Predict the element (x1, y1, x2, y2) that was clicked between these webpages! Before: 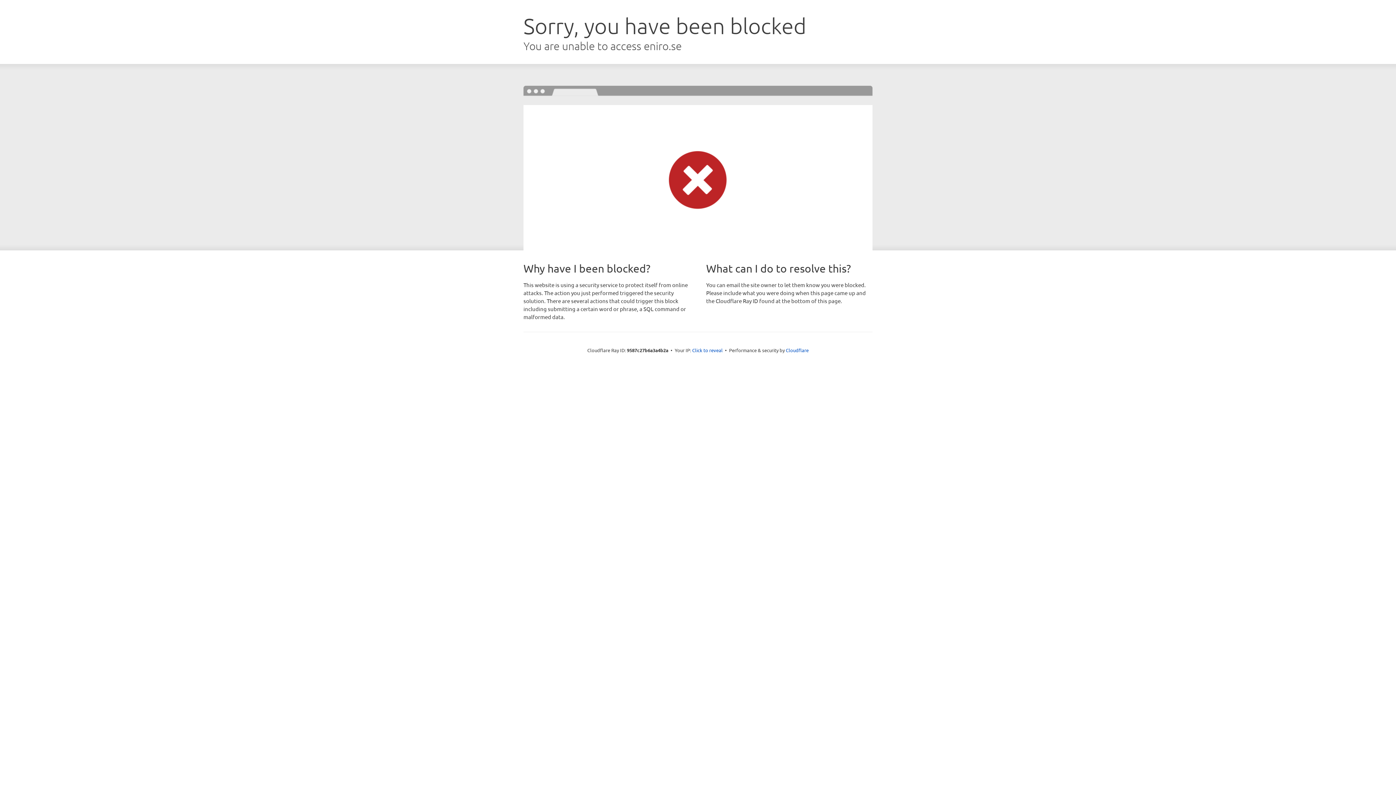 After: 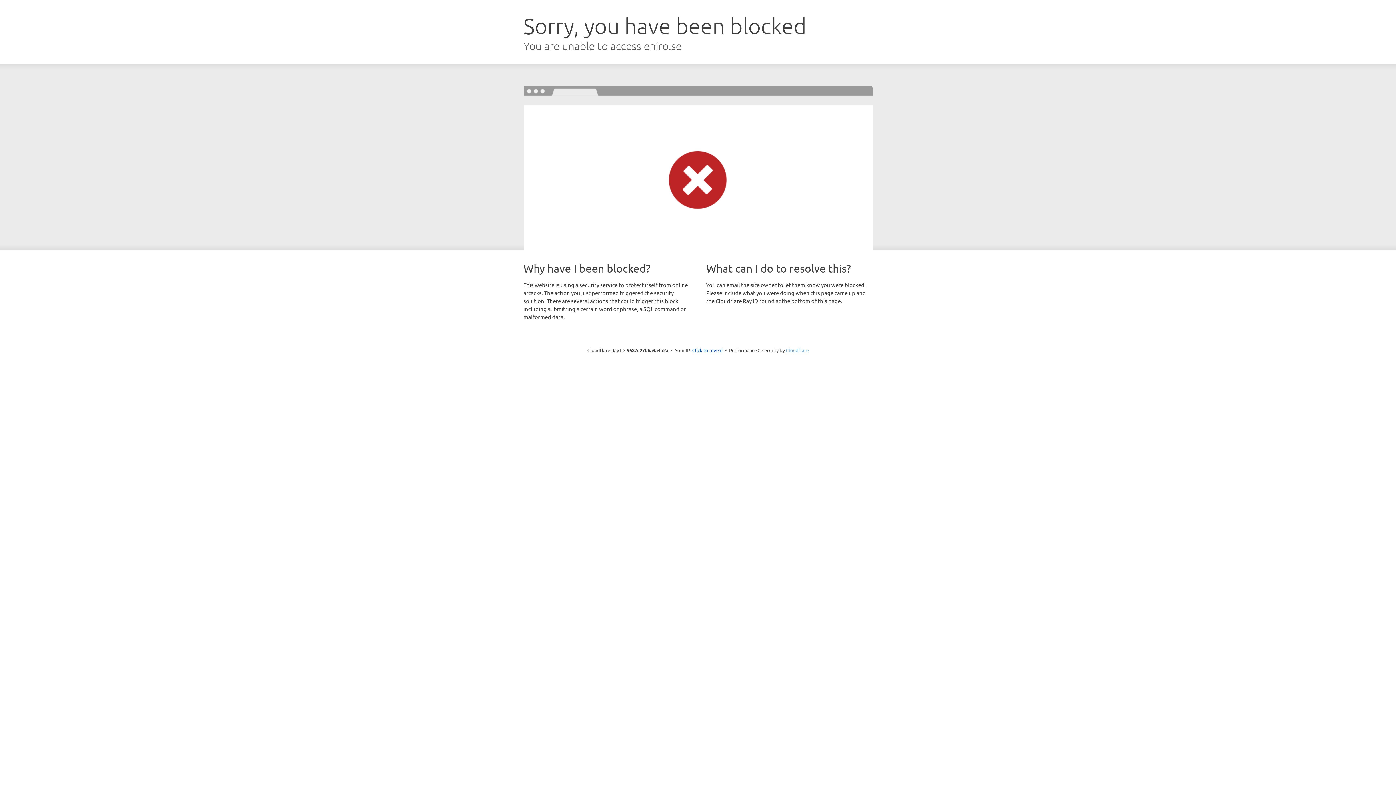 Action: label: Cloudflare bbox: (786, 347, 808, 353)